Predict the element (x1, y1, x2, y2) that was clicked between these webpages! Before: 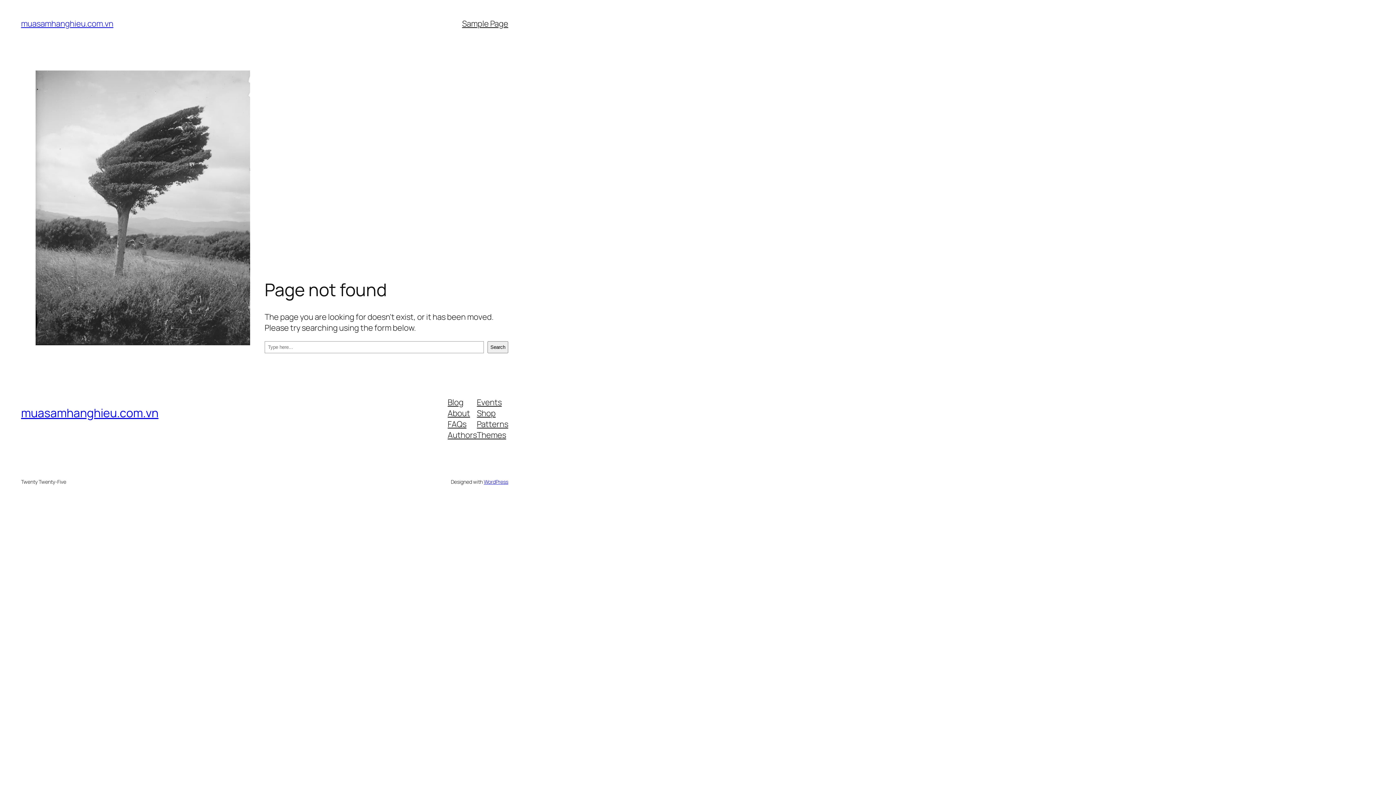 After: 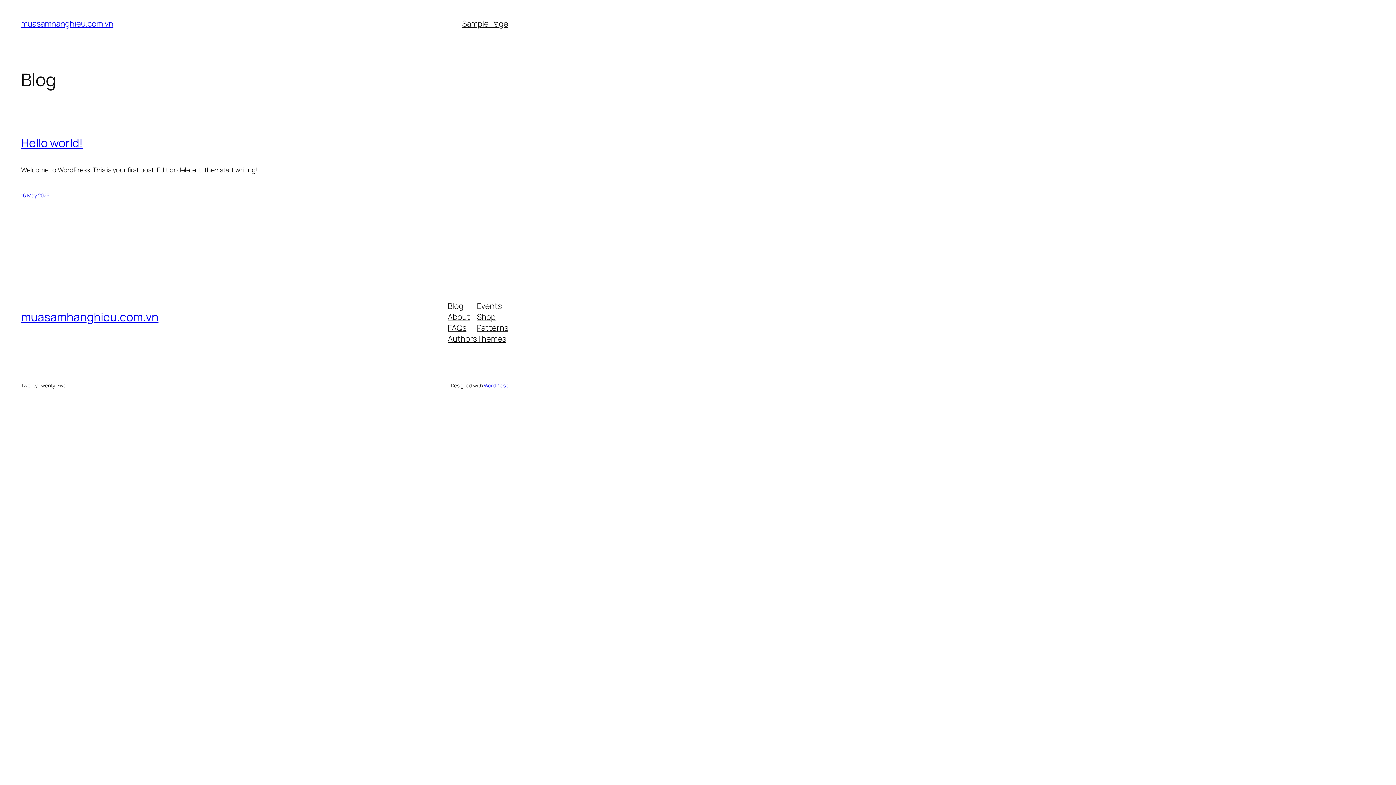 Action: label: muasamhanghieu.com.vn bbox: (21, 18, 113, 29)